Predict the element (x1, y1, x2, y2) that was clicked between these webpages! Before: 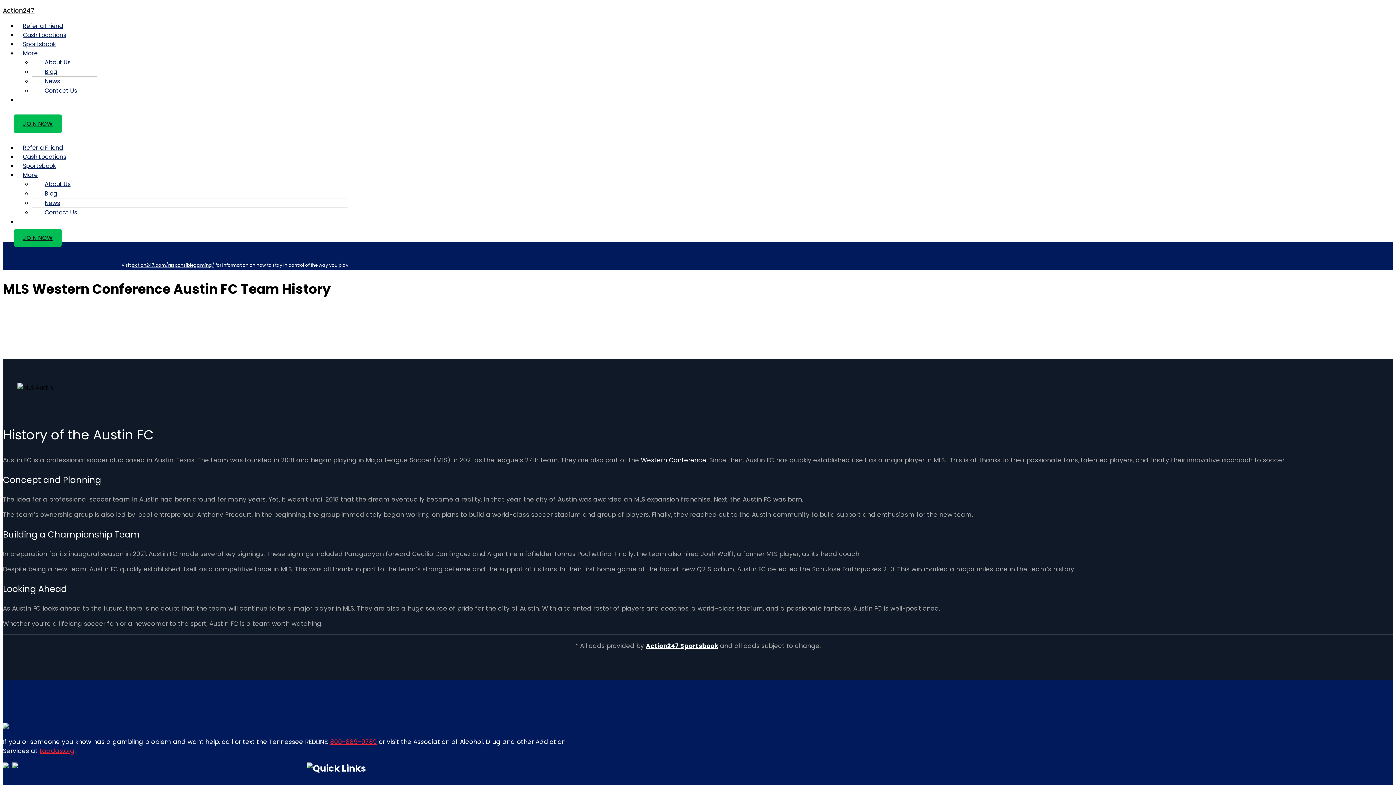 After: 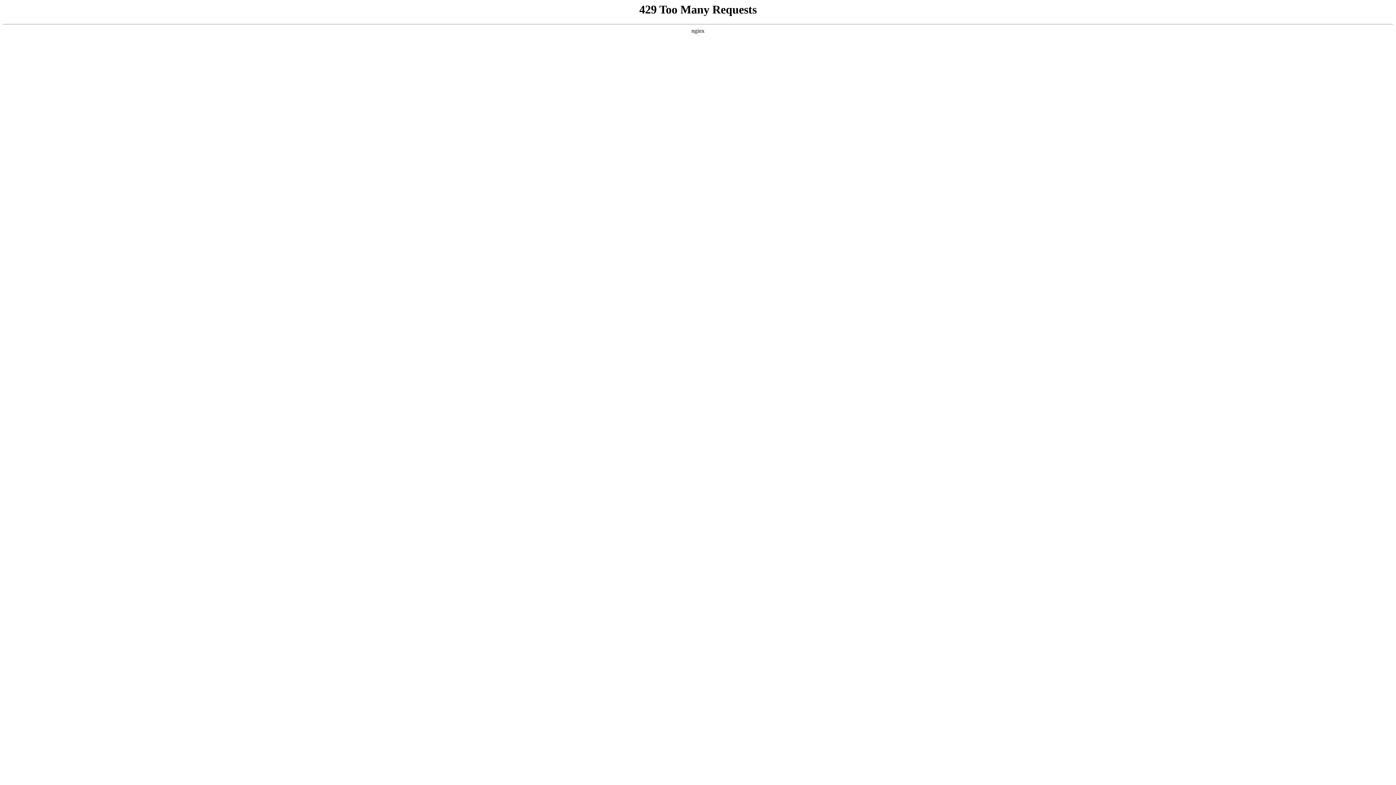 Action: bbox: (131, 262, 214, 268) label: action247.com/responsiblegaming/